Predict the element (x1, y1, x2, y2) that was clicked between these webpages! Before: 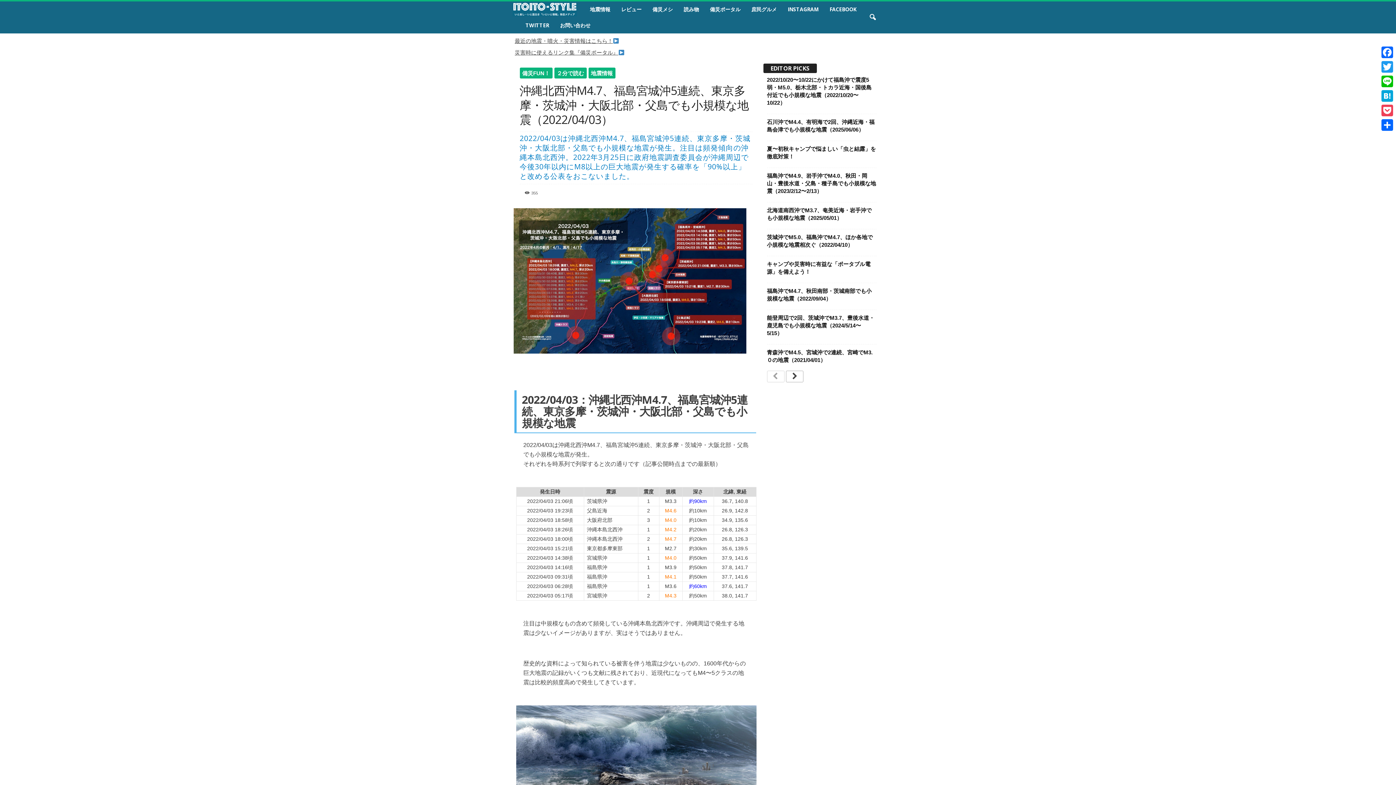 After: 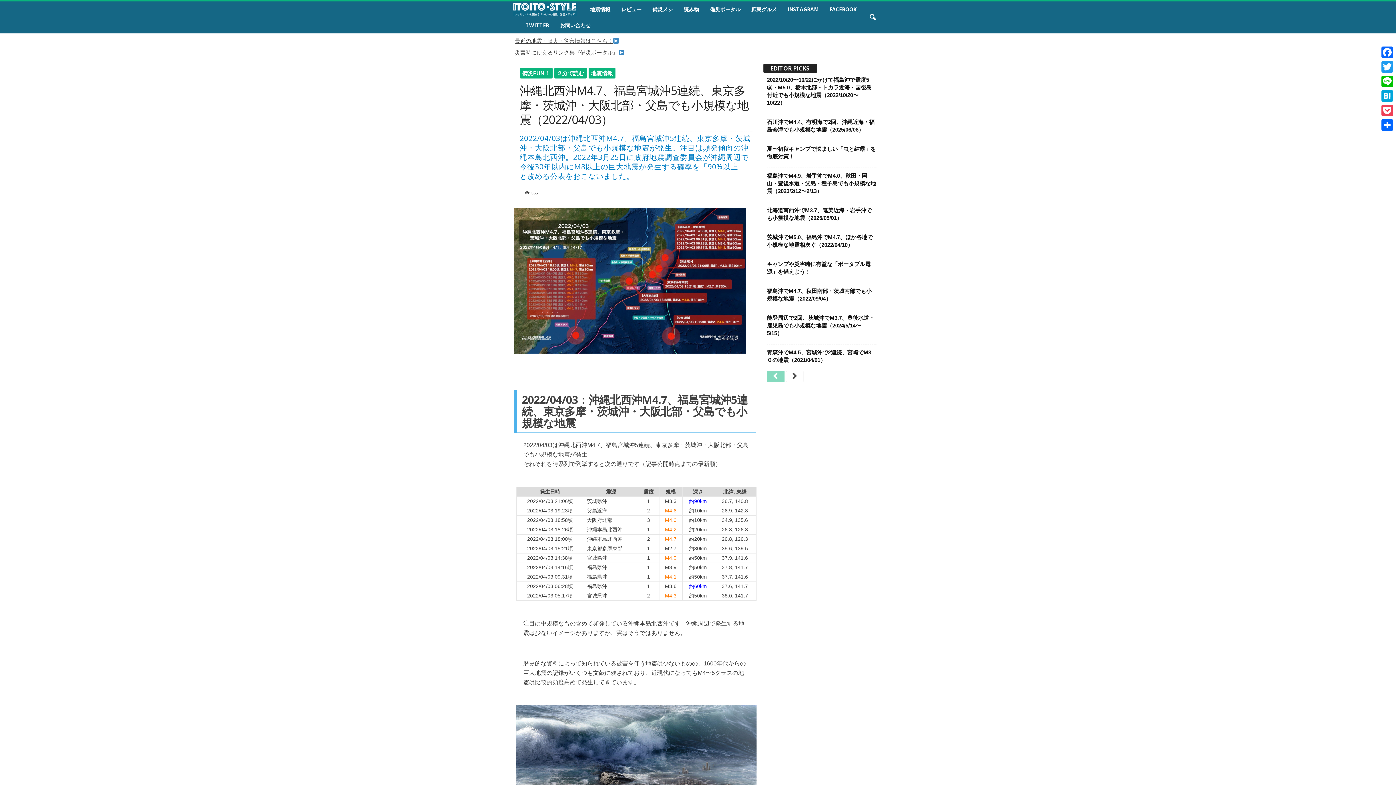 Action: bbox: (767, 372, 784, 381)